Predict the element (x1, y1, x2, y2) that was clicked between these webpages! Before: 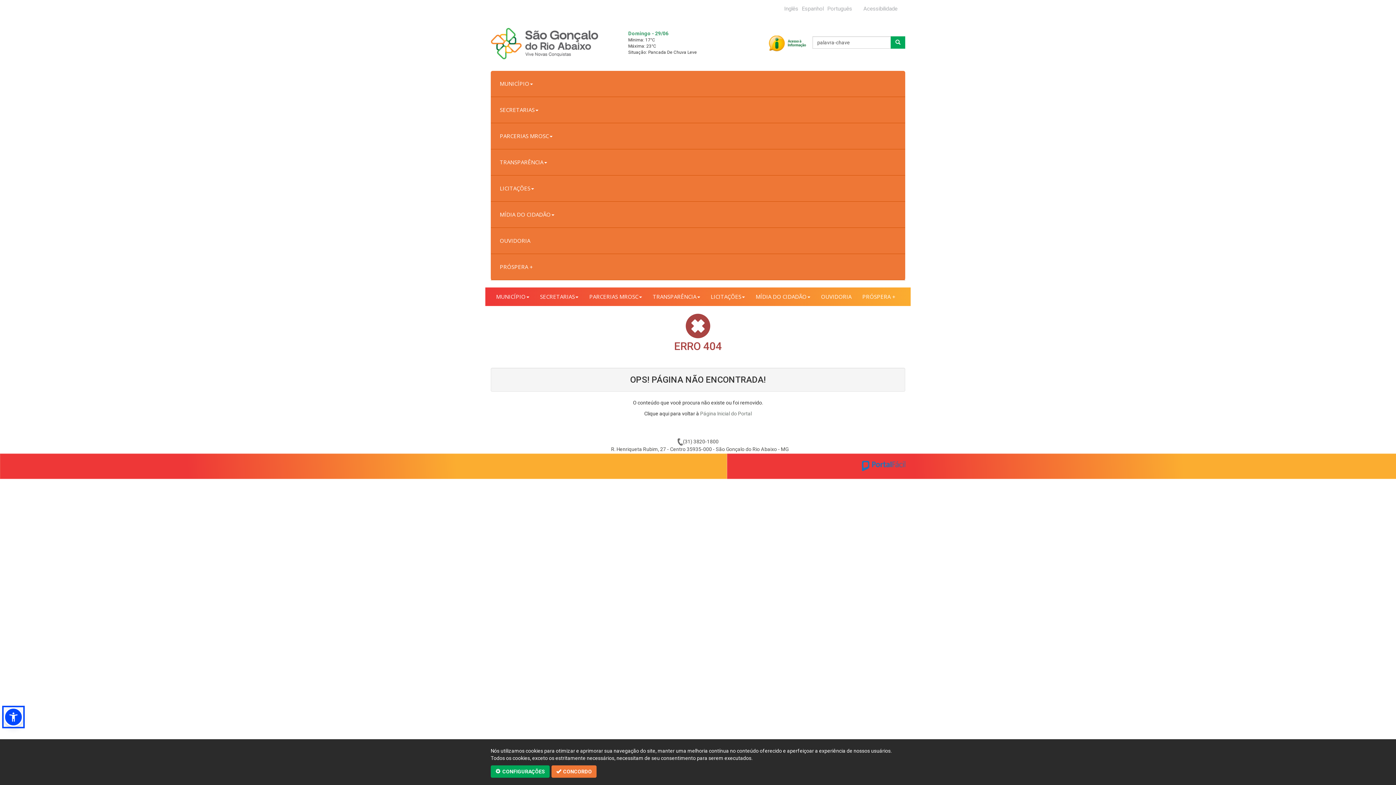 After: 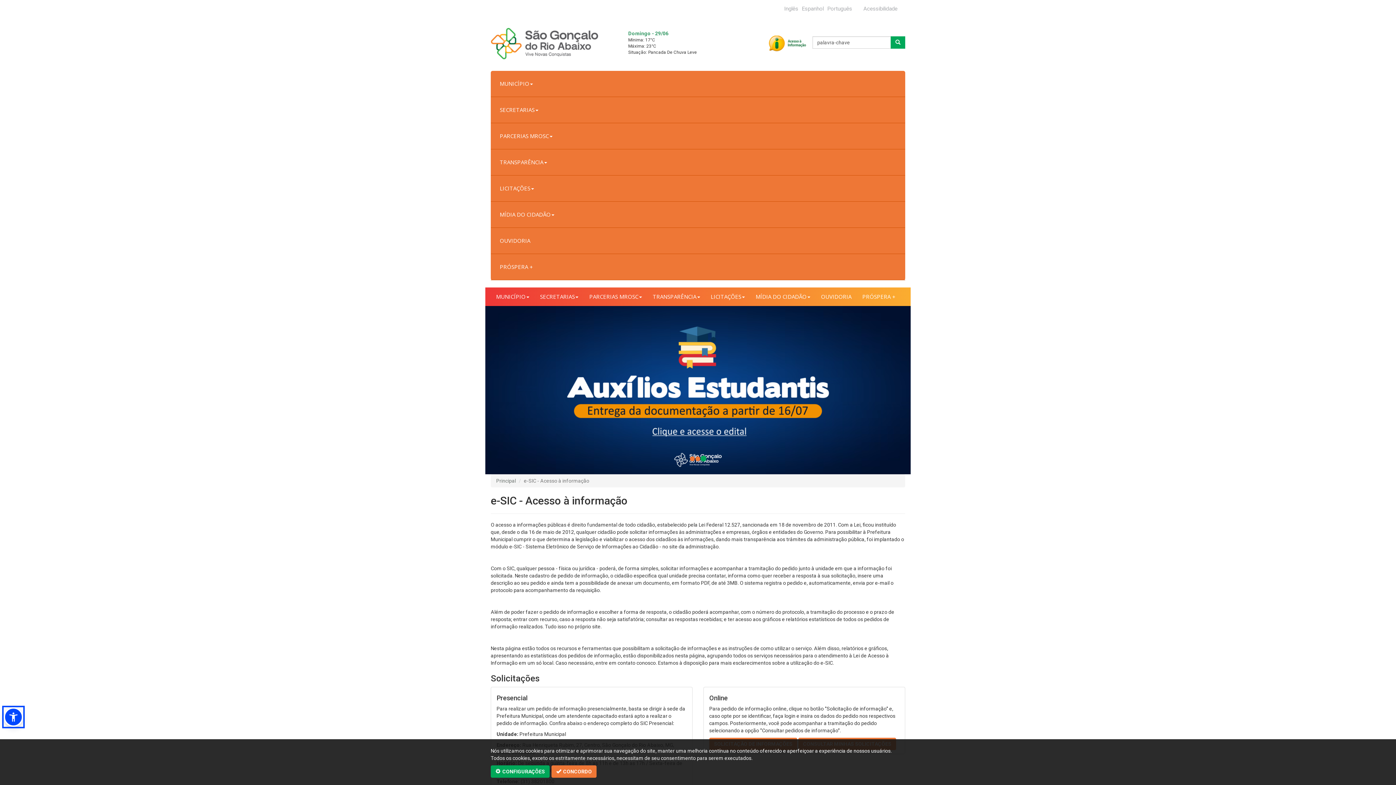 Action: bbox: (769, 35, 807, 54) label: E-SIC